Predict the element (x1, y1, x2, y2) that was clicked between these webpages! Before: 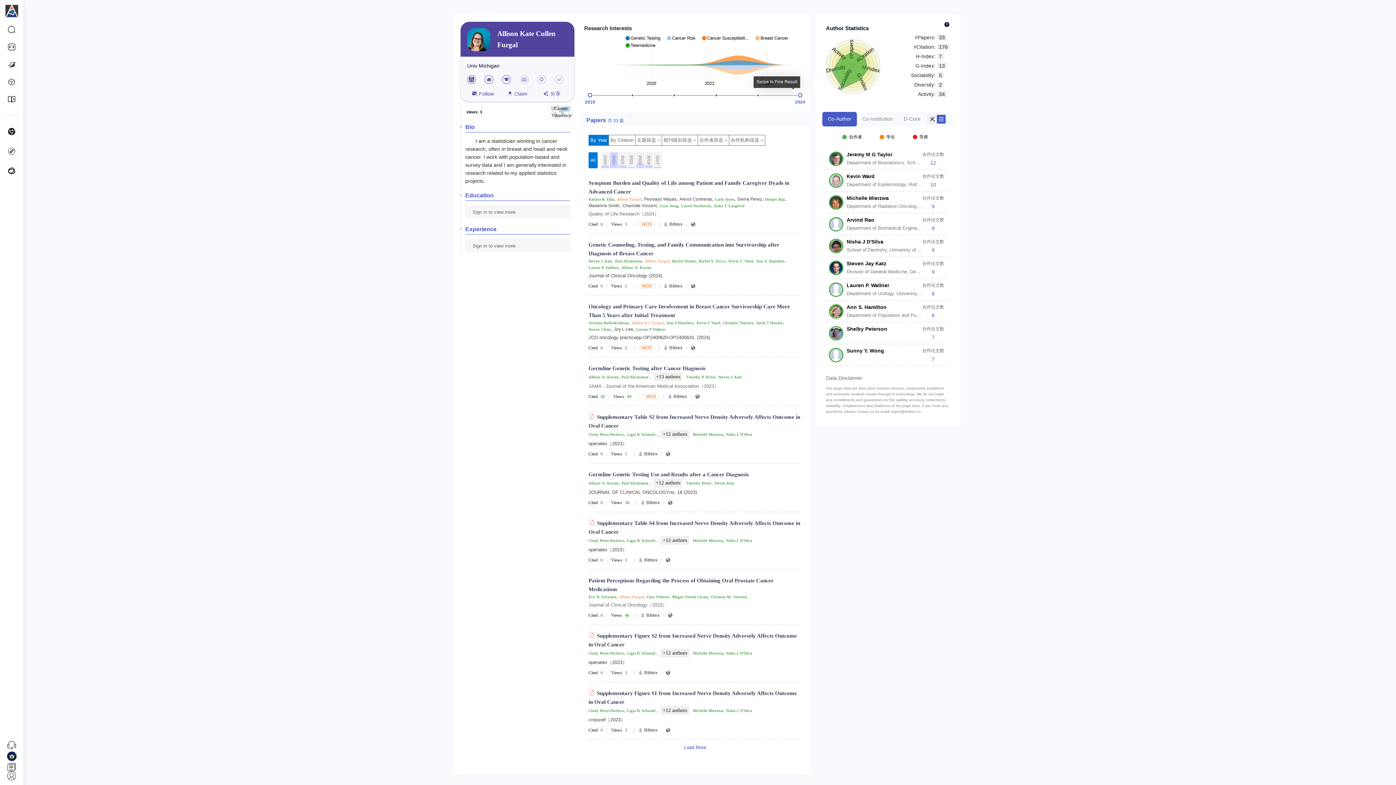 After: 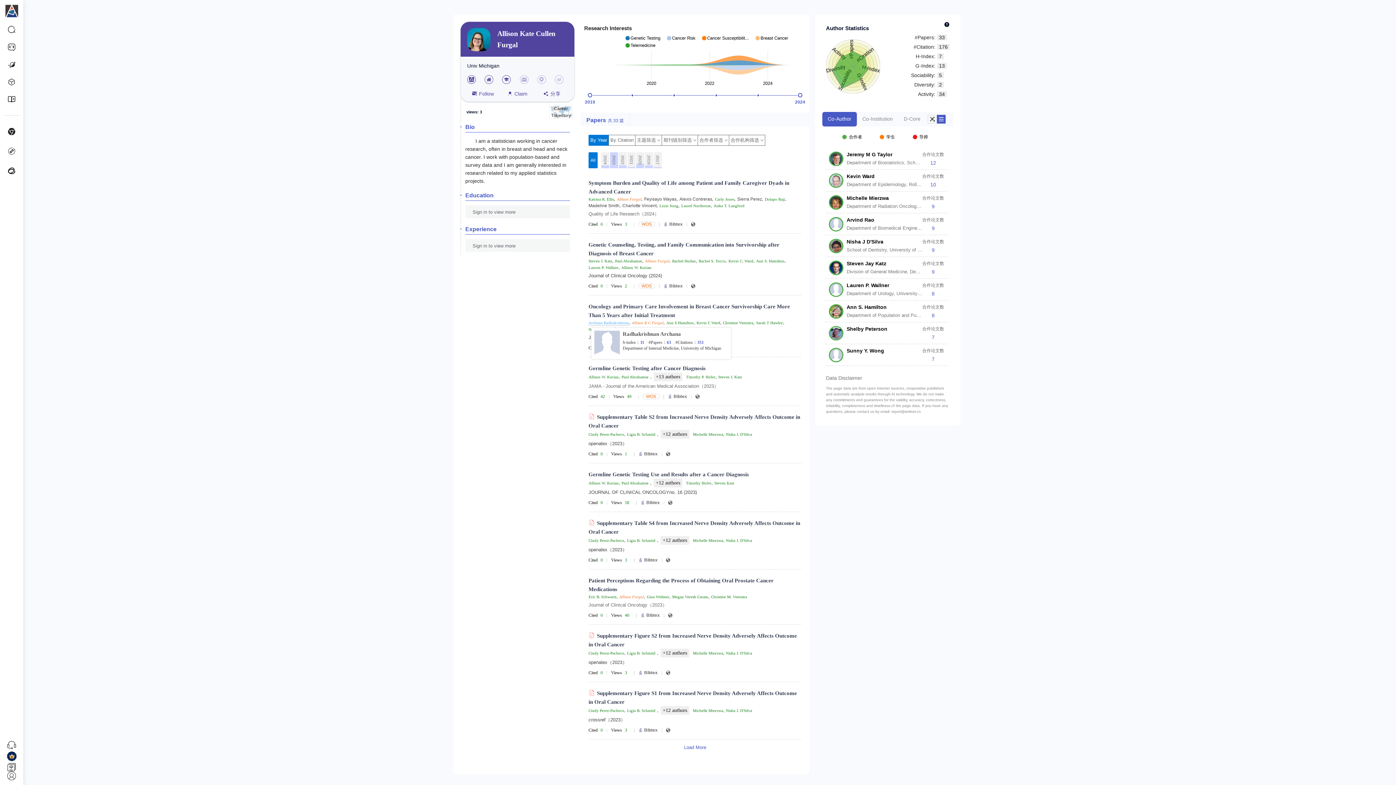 Action: label: Archana Radhakrishnan bbox: (588, 320, 629, 325)